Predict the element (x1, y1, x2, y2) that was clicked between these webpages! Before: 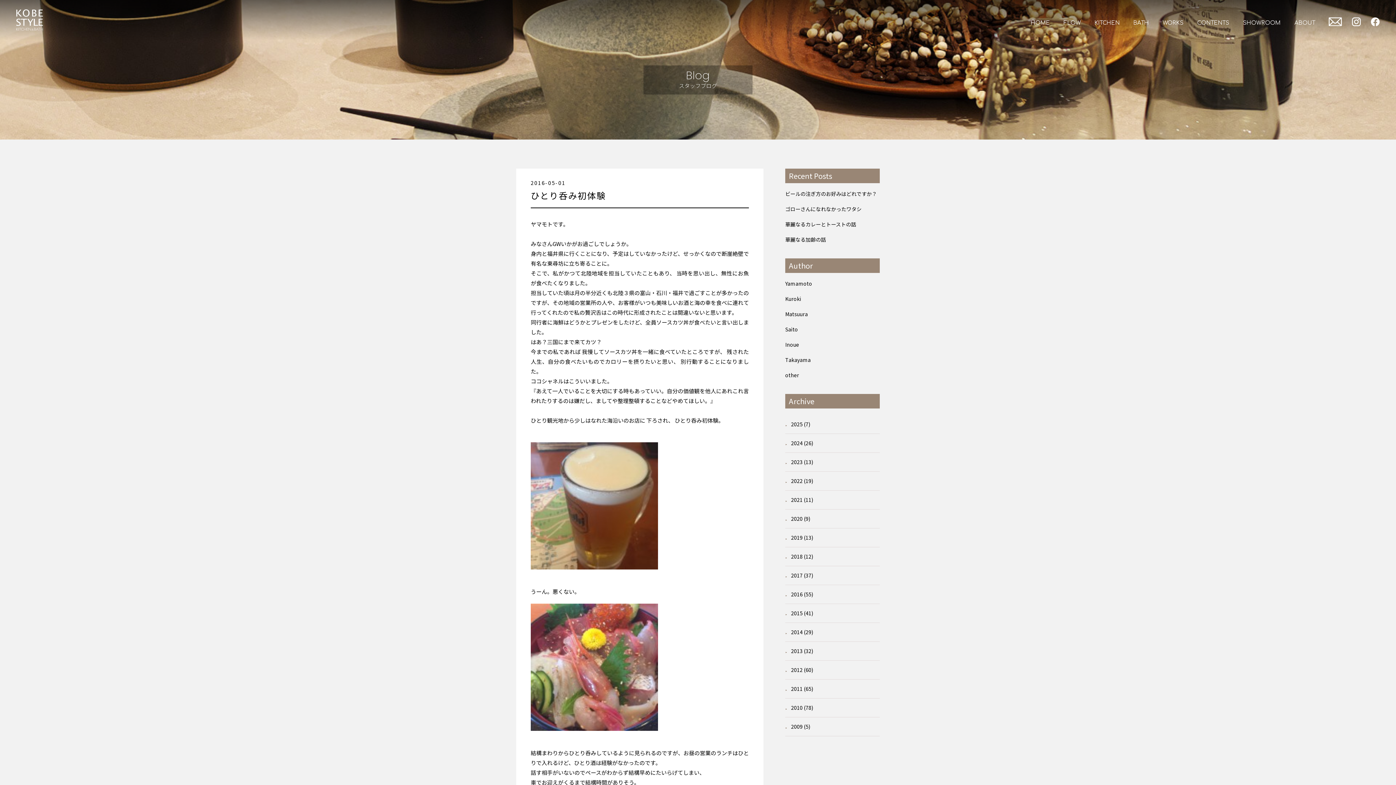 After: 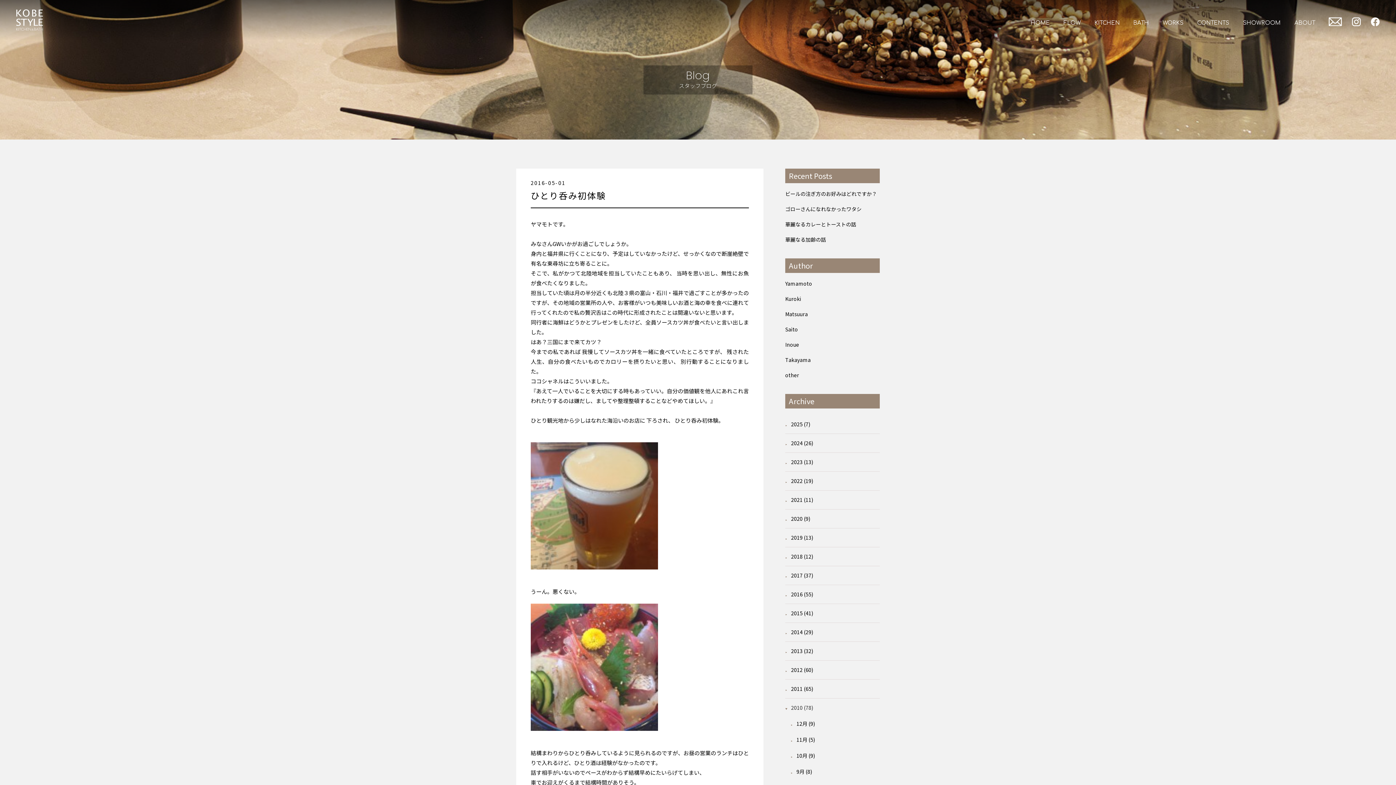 Action: bbox: (791, 704, 813, 711) label: 2010 (78)